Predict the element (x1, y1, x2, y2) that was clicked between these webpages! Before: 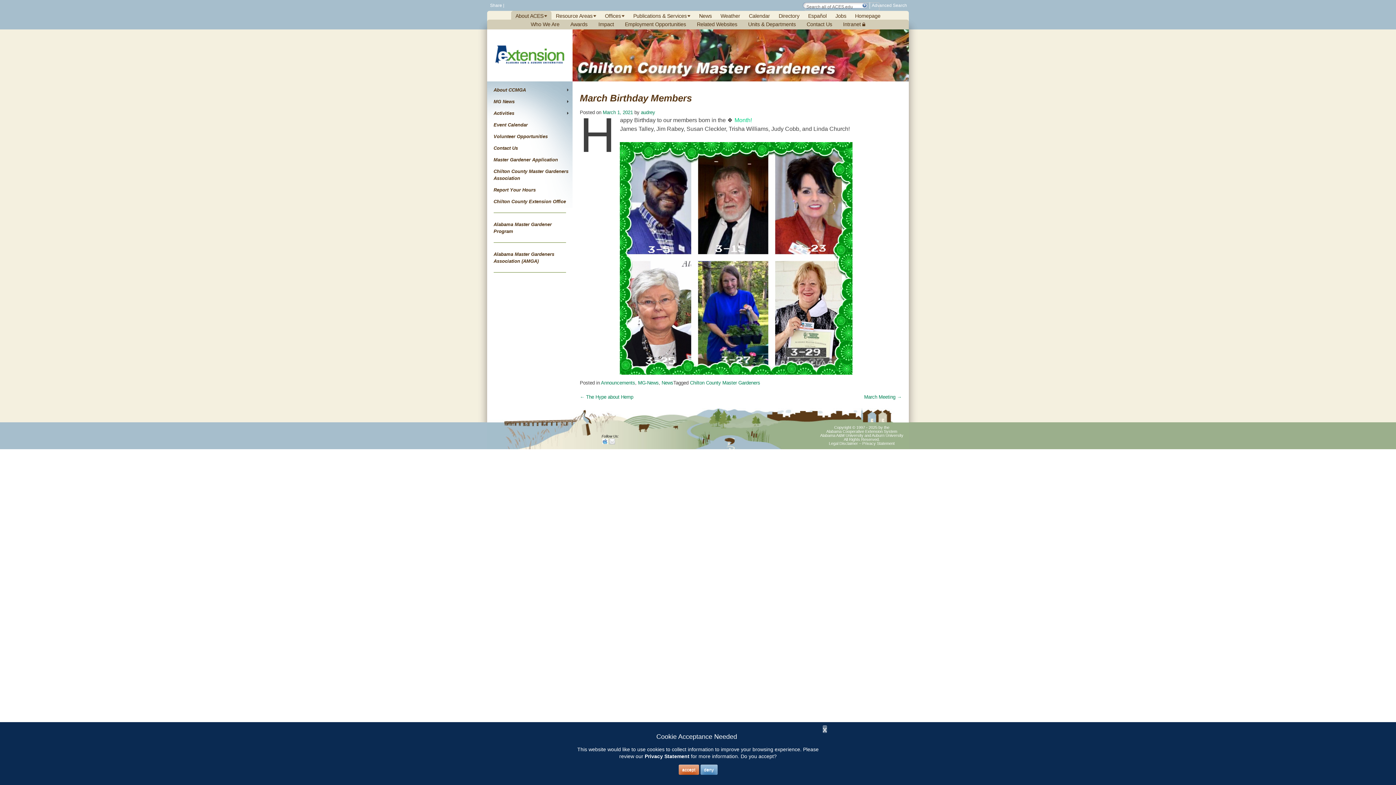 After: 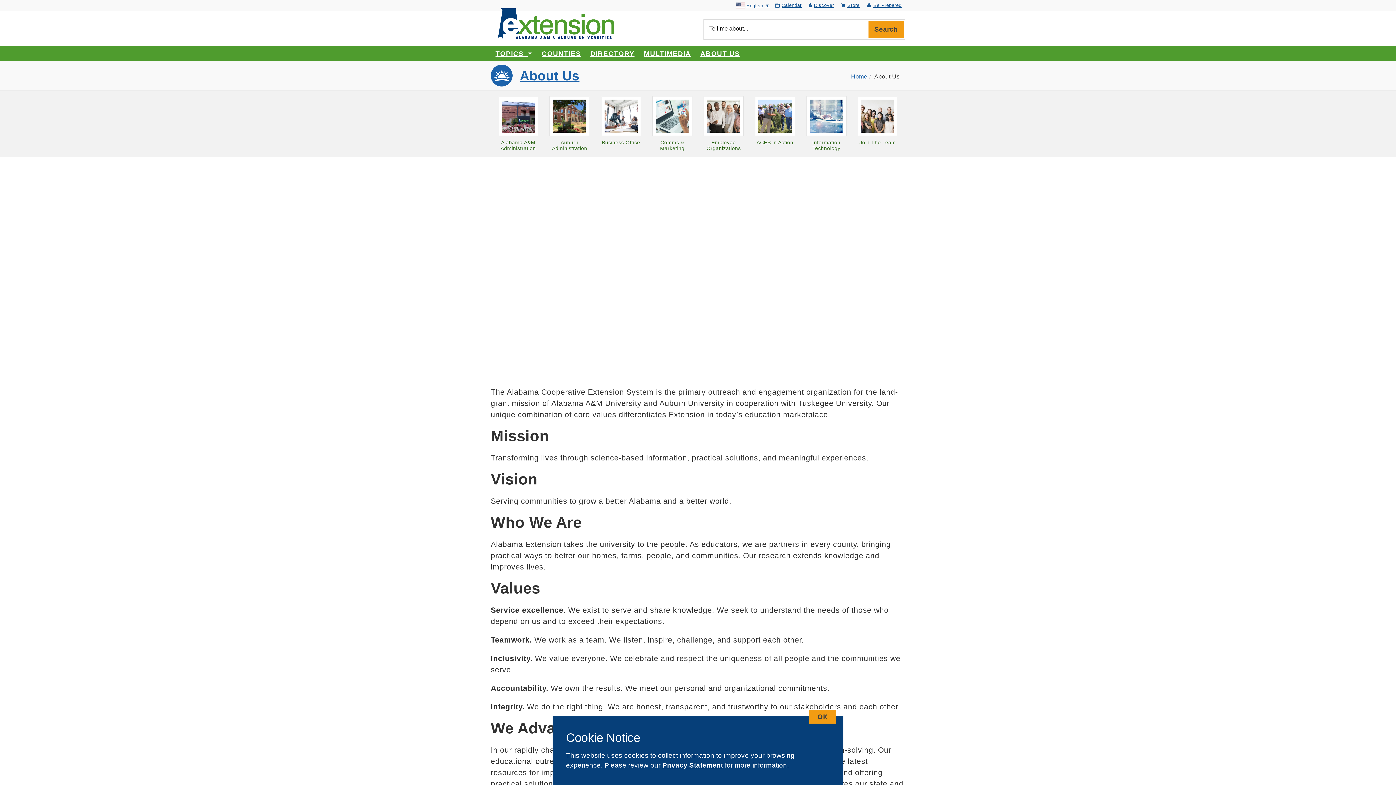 Action: bbox: (525, 20, 565, 28) label: Who We Are